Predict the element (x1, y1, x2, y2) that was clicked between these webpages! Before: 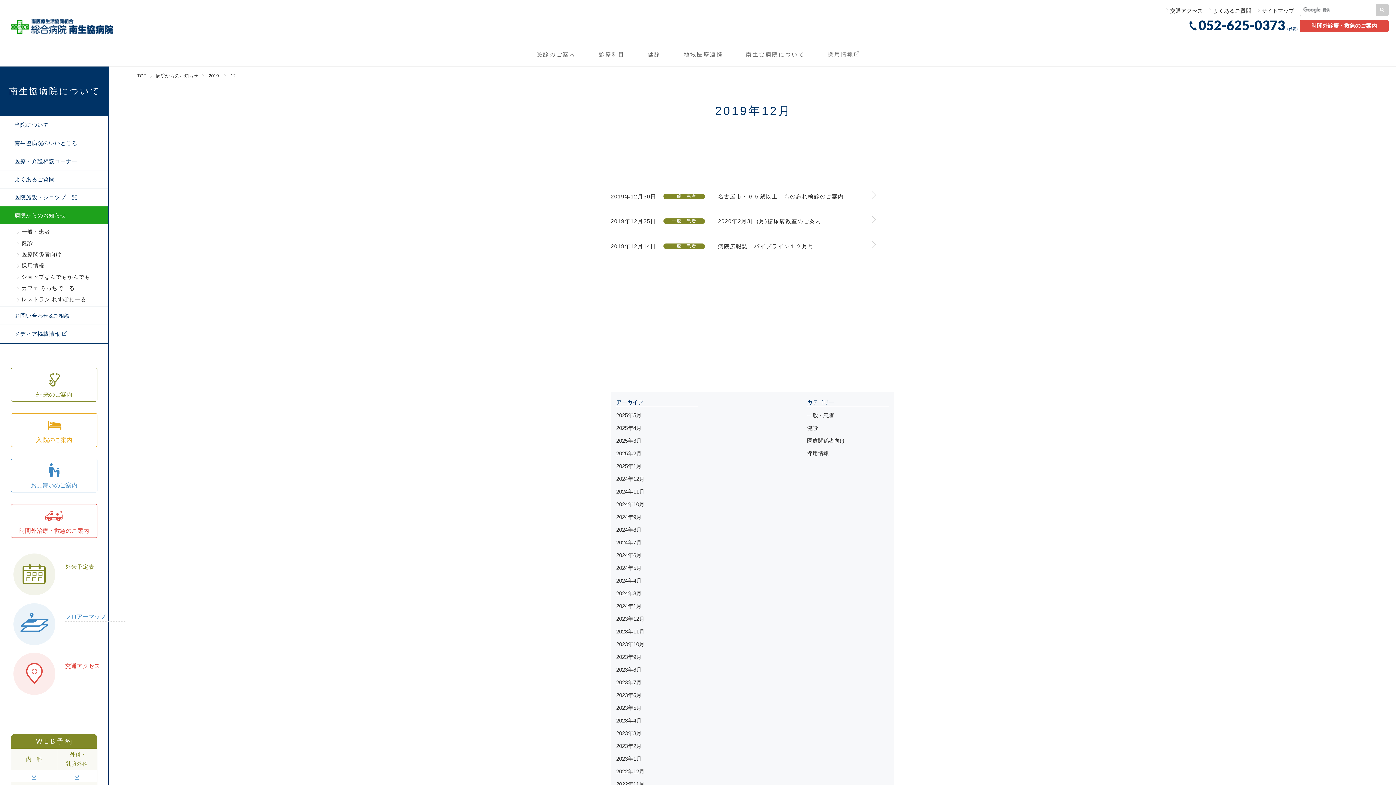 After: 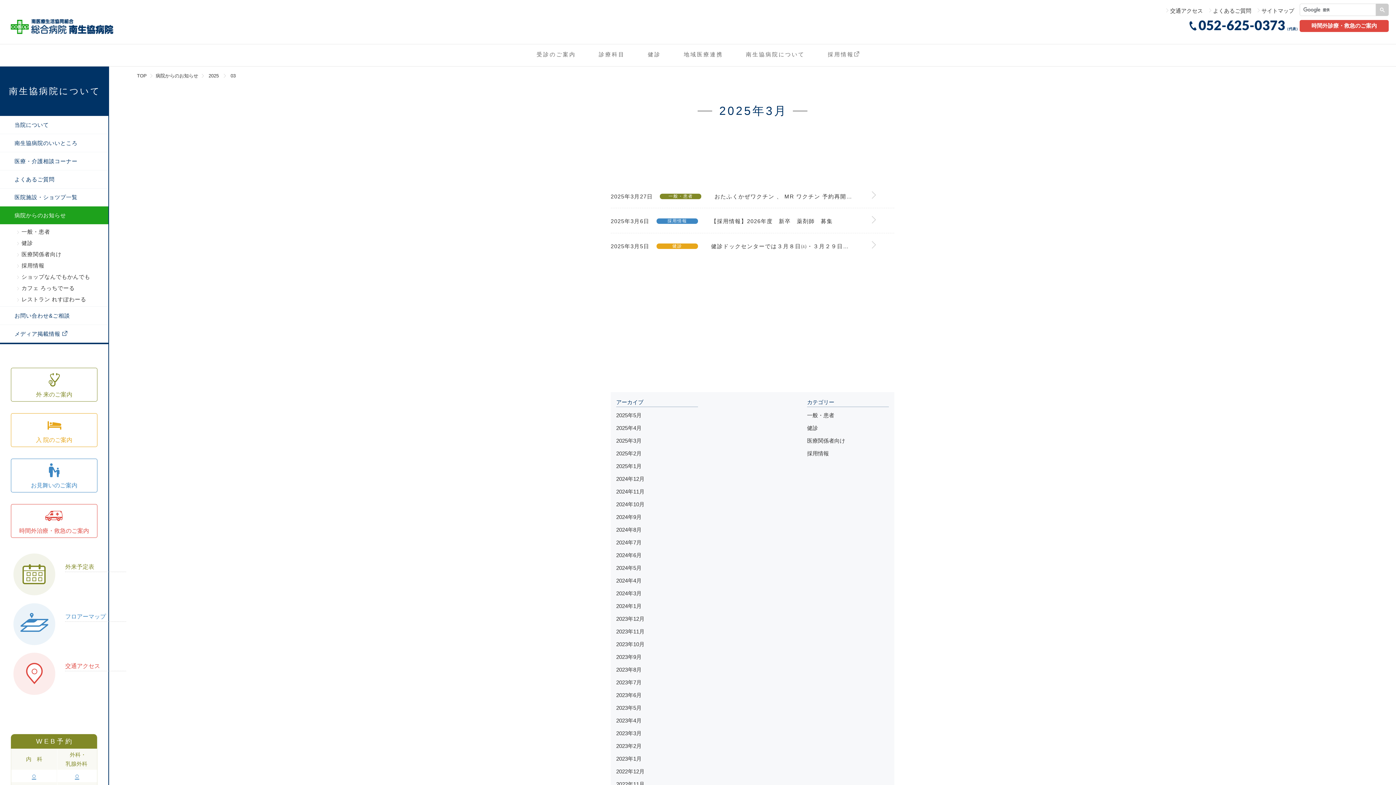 Action: label: 2025年3月 bbox: (616, 437, 641, 443)